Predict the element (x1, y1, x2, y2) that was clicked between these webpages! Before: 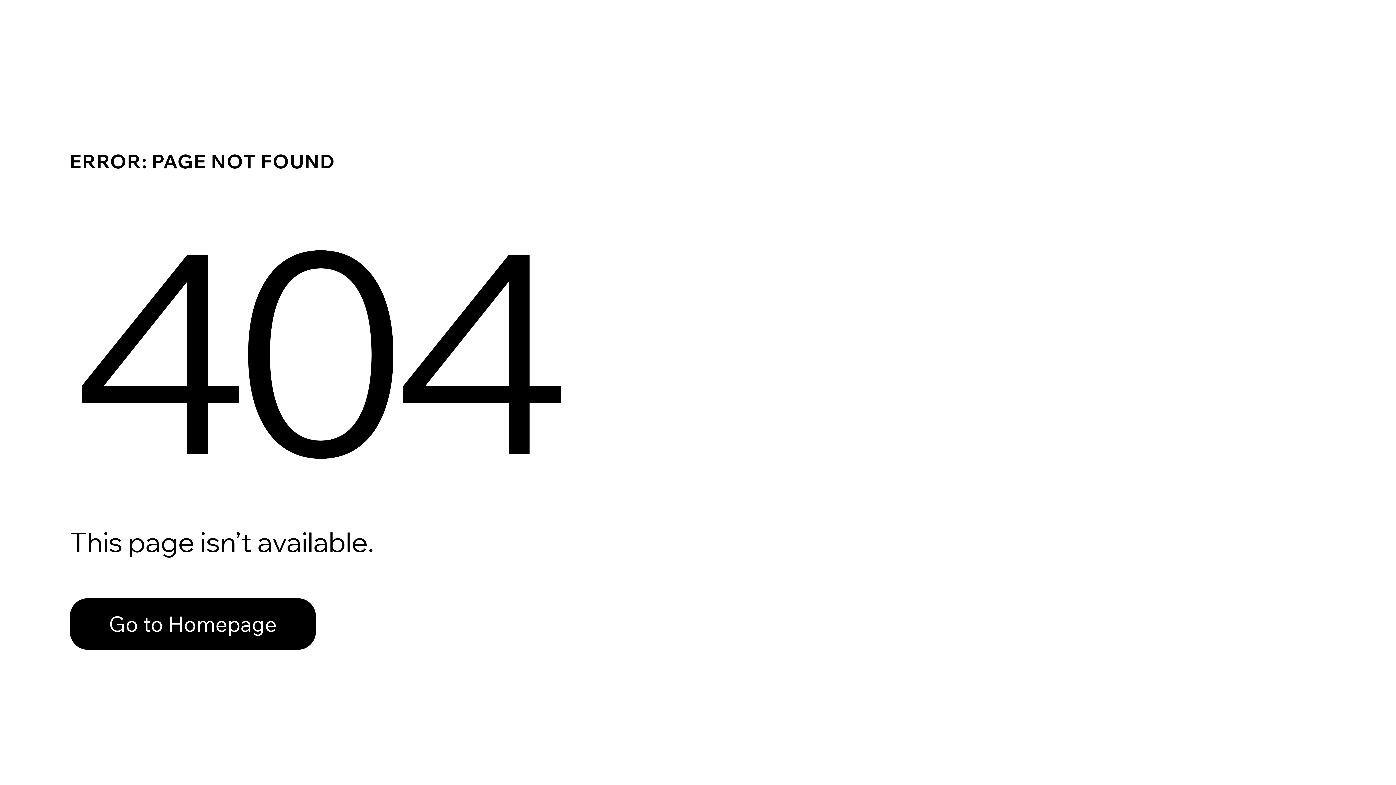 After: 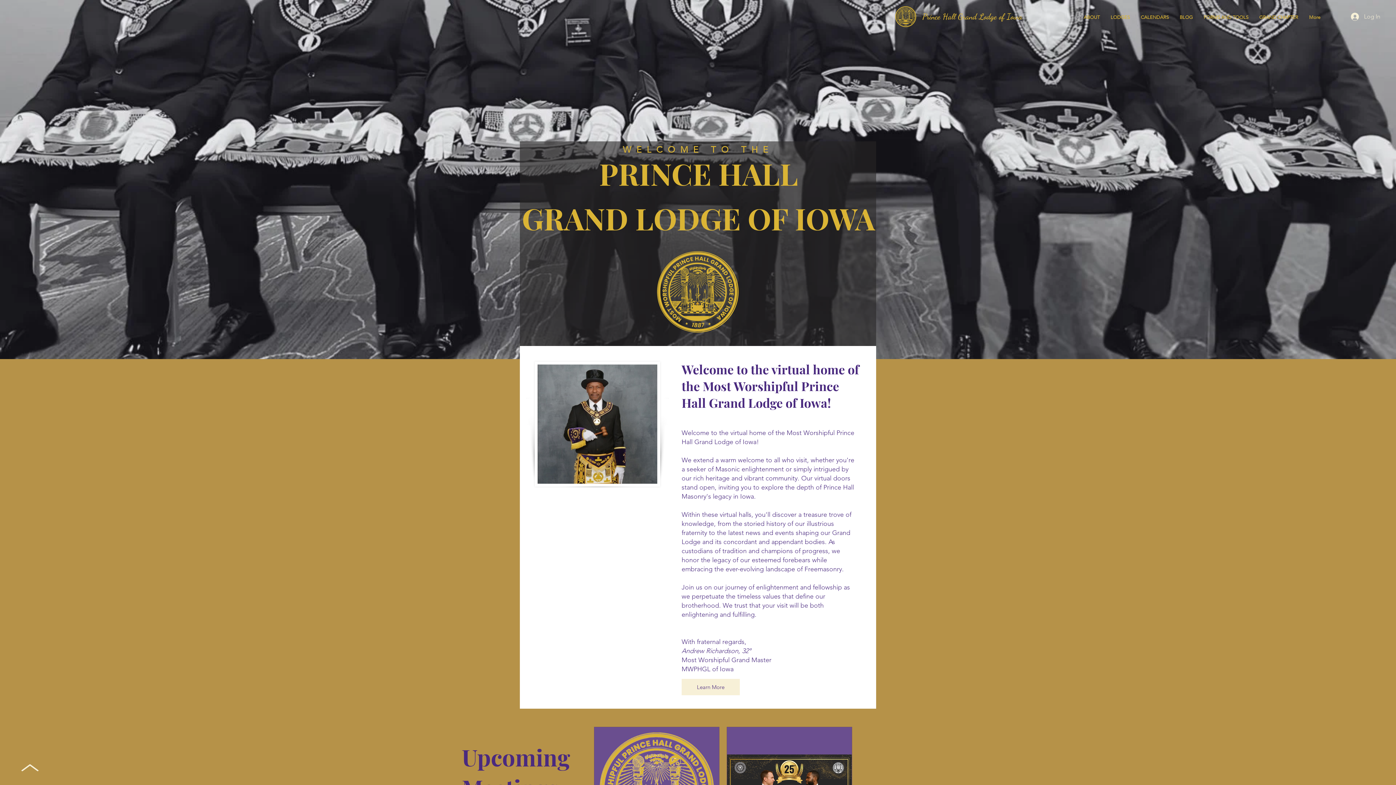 Action: bbox: (69, 598, 316, 650) label: Go to Homepage